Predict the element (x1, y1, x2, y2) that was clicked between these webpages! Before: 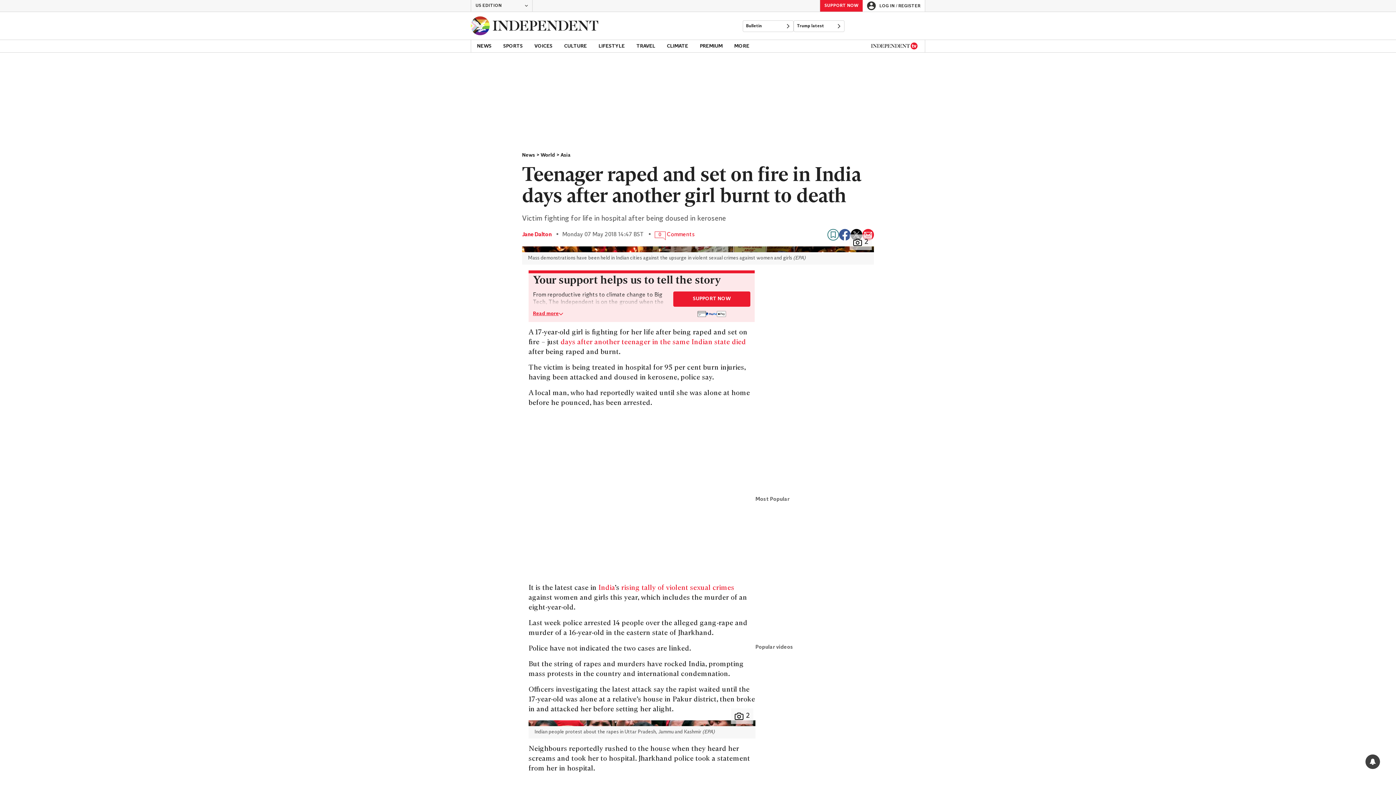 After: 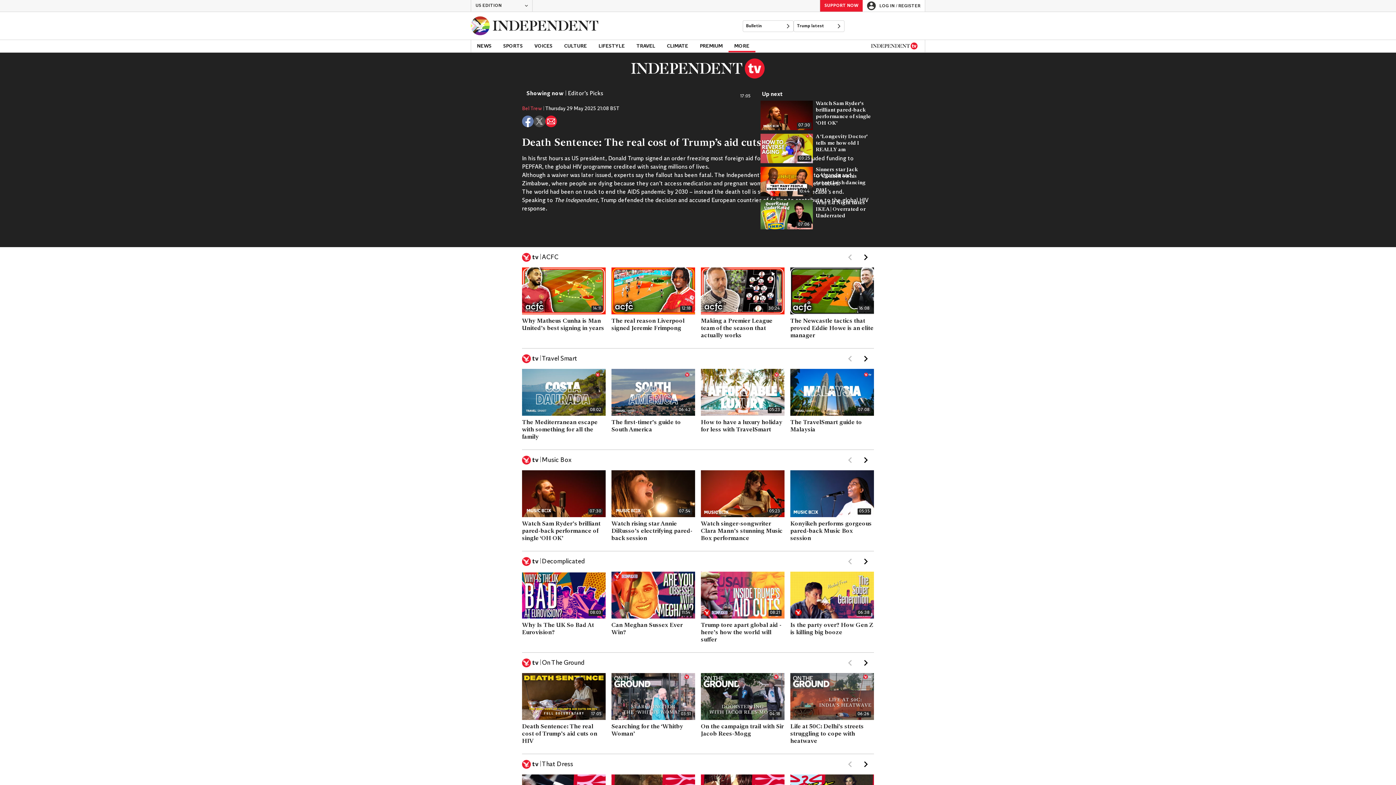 Action: bbox: (871, 42, 917, 49)